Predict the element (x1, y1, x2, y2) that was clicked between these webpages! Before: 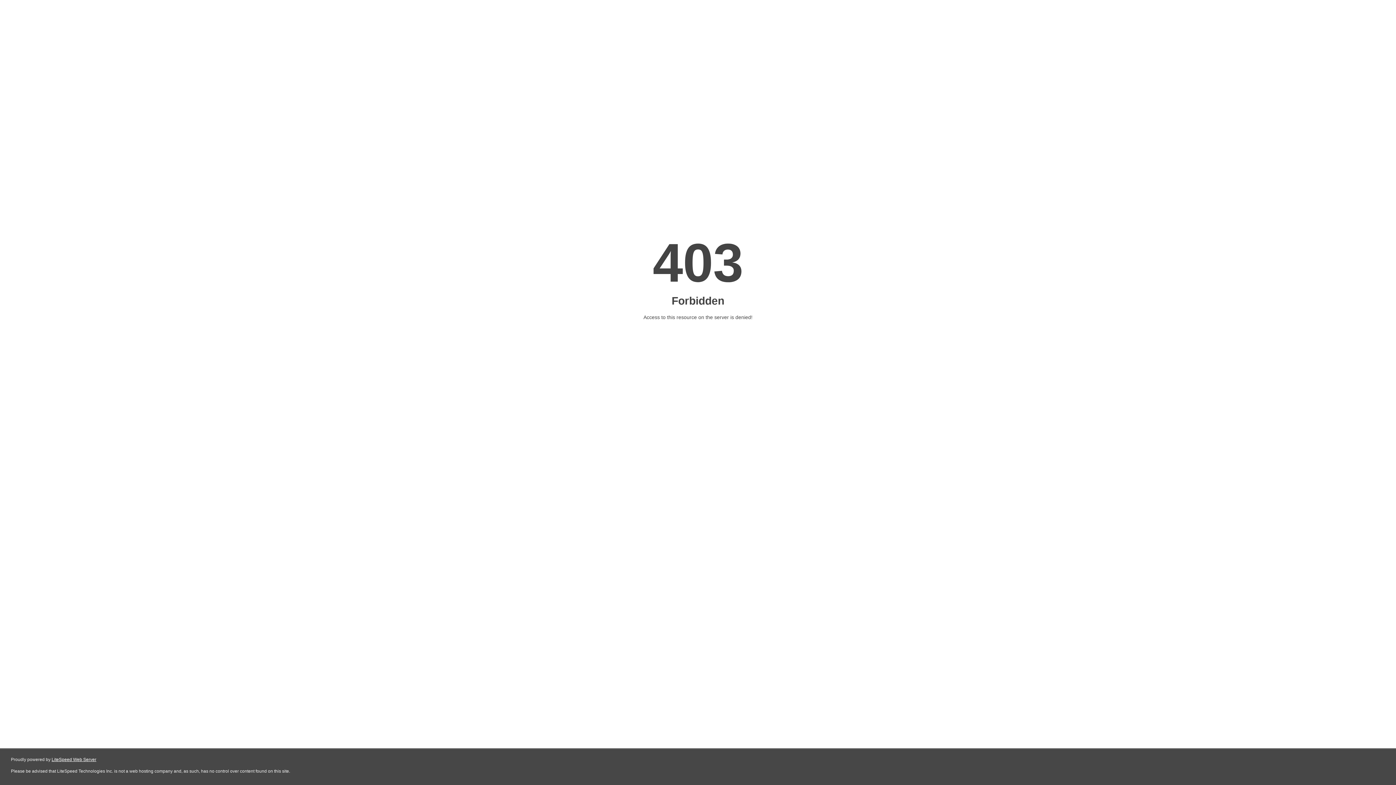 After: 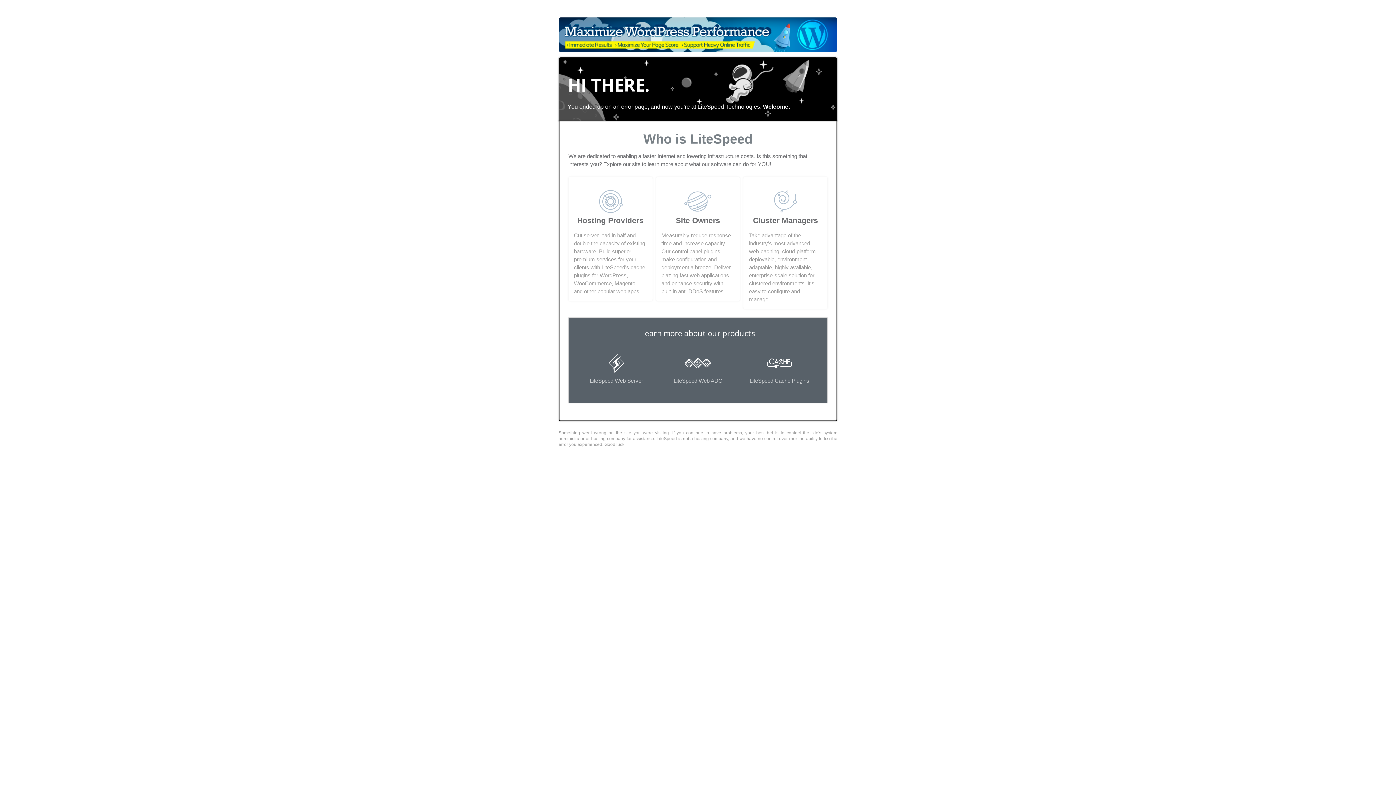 Action: bbox: (51, 757, 96, 762) label: LiteSpeed Web Server